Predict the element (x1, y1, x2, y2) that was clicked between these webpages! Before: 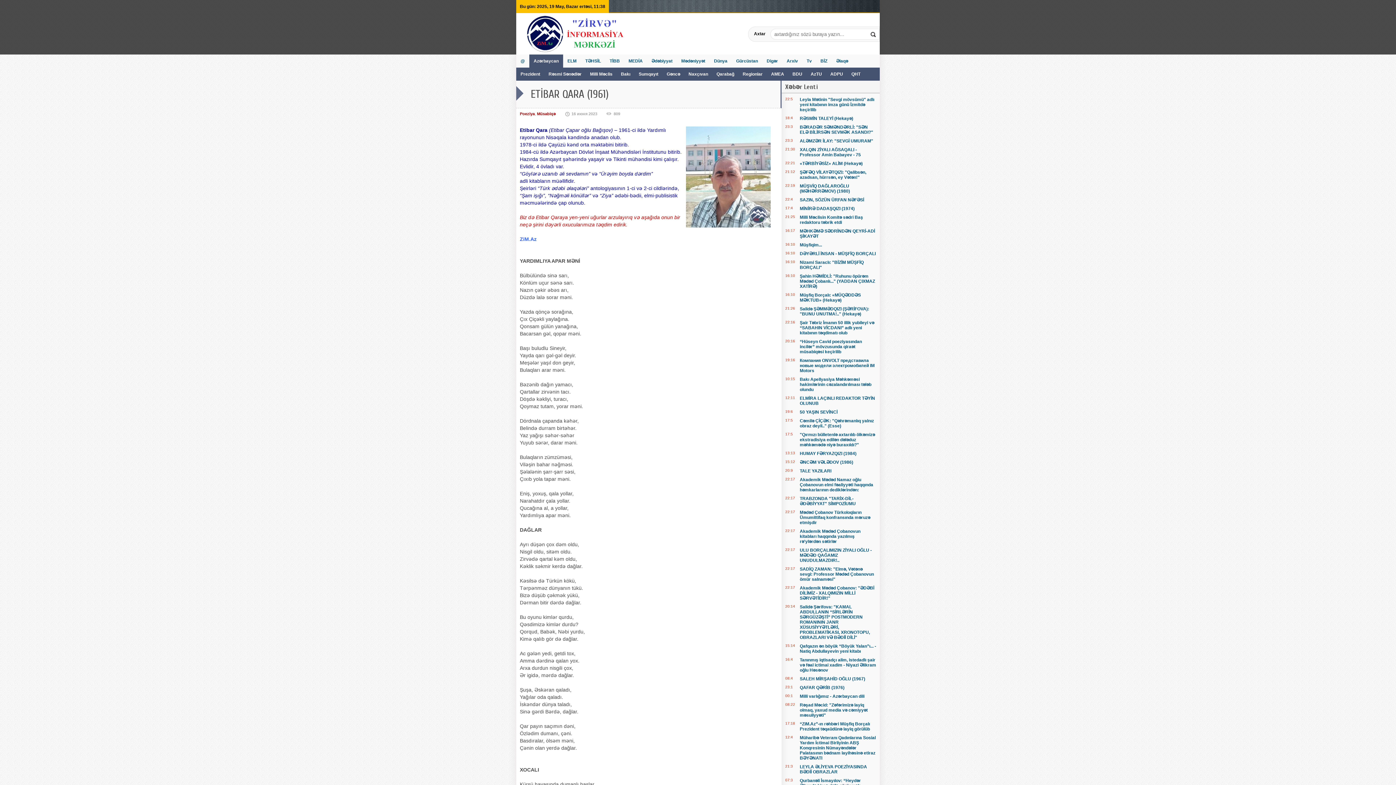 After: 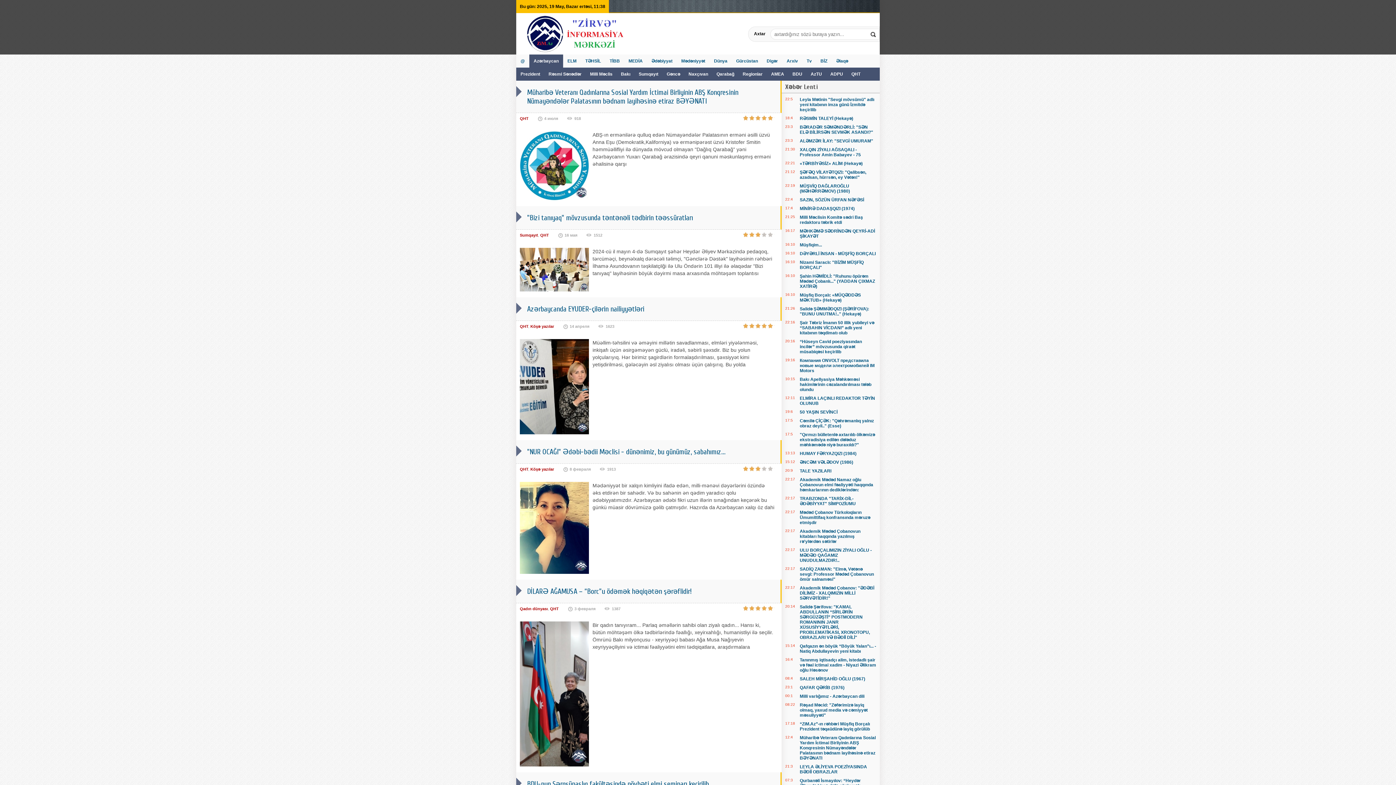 Action: bbox: (851, 71, 860, 76) label: QHT 